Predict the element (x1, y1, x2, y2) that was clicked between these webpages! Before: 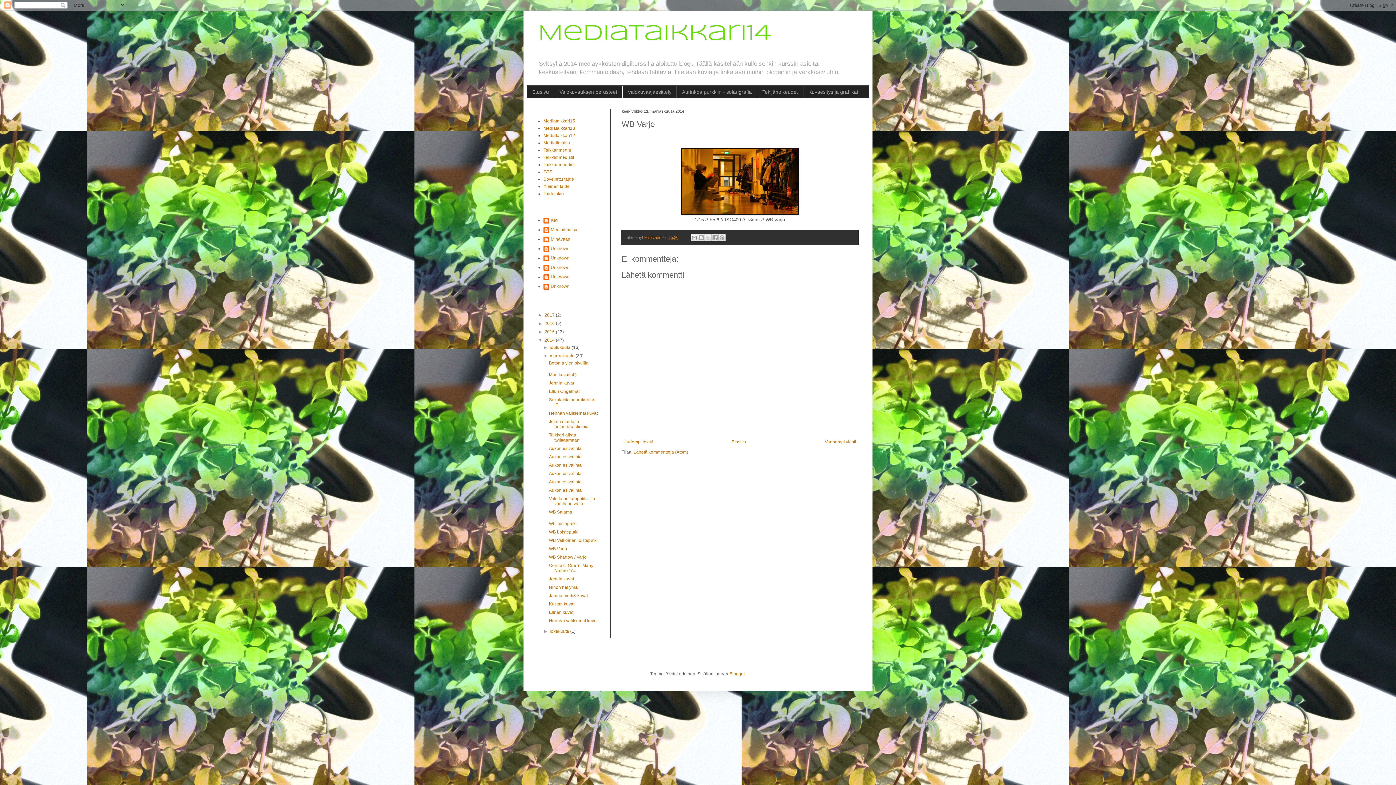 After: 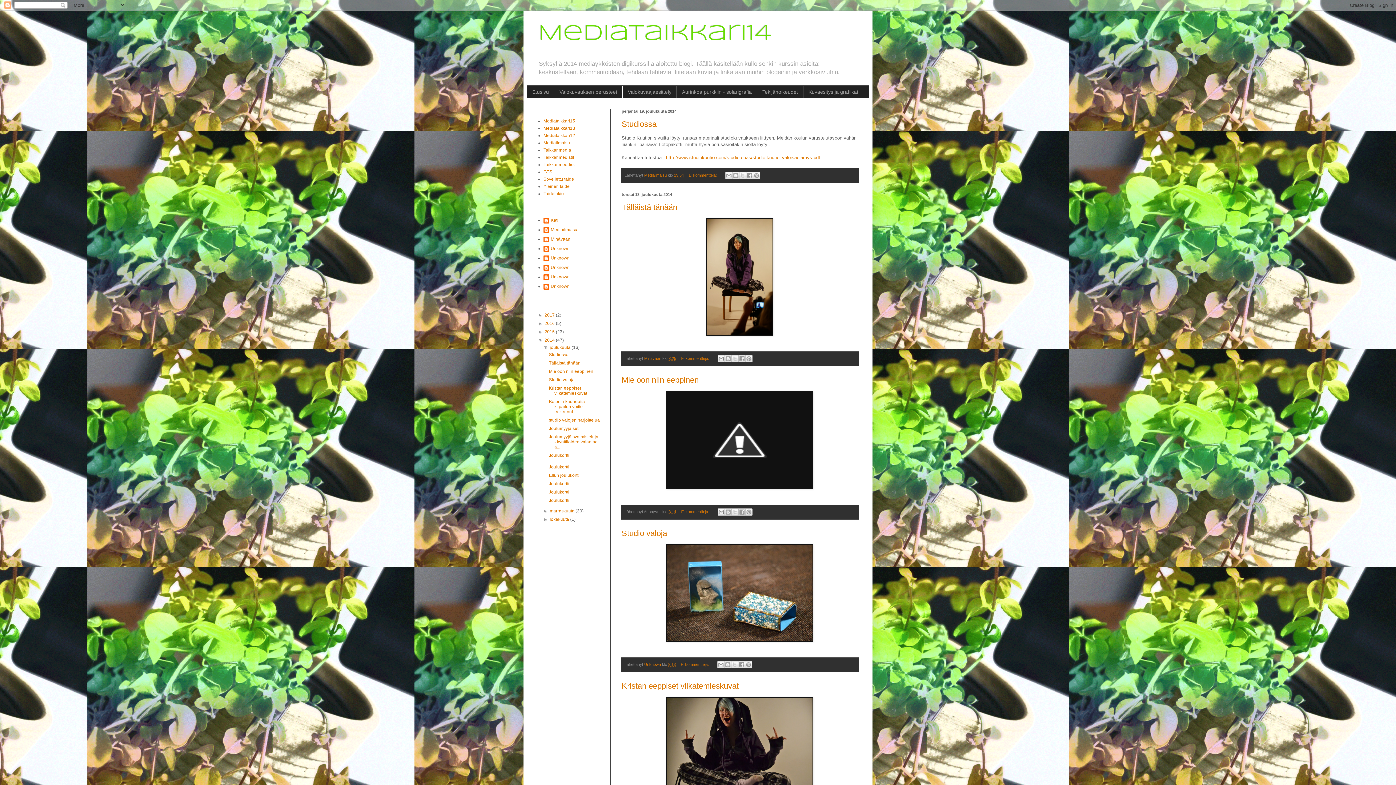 Action: bbox: (544, 337, 556, 342) label: 2014 